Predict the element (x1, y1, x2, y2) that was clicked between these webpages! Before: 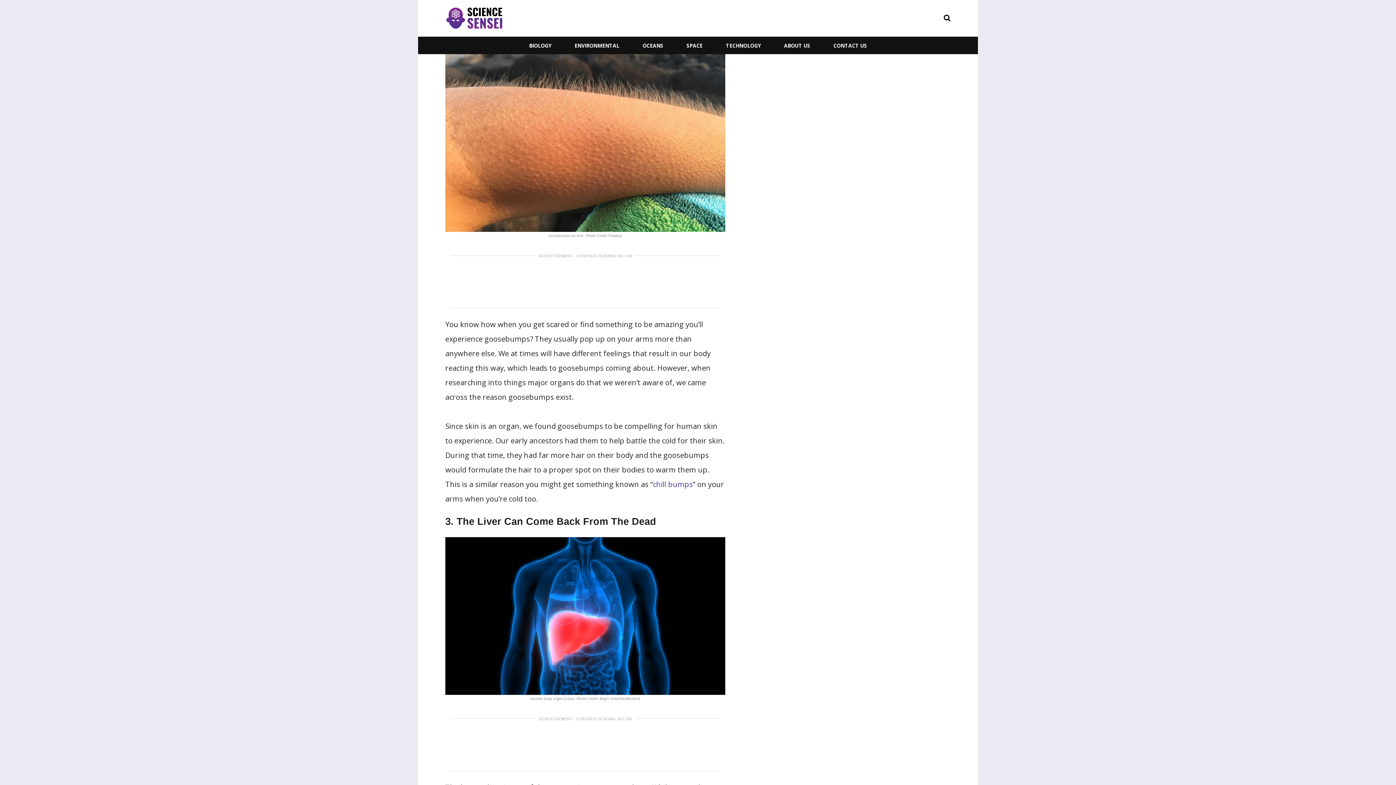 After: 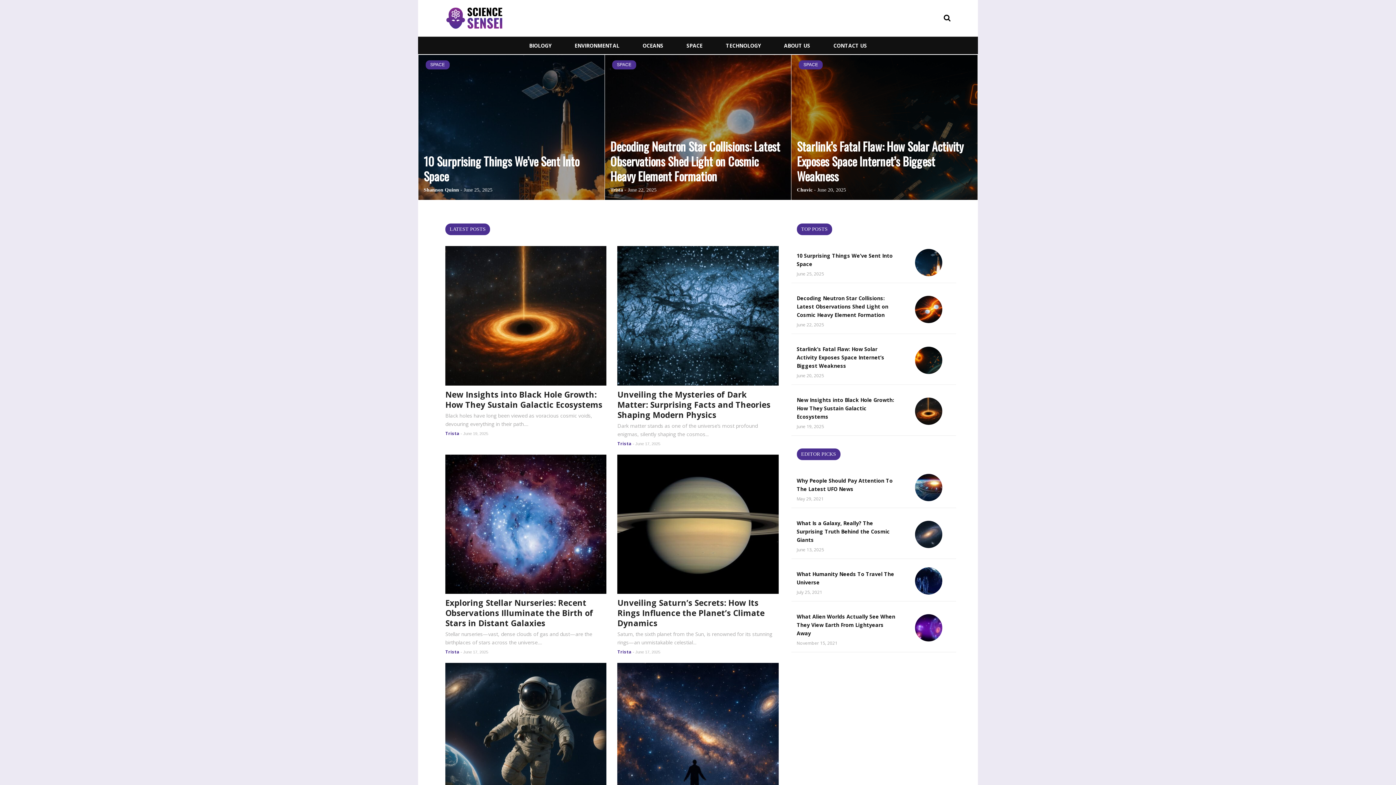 Action: label: SPACE bbox: (683, 42, 706, 48)